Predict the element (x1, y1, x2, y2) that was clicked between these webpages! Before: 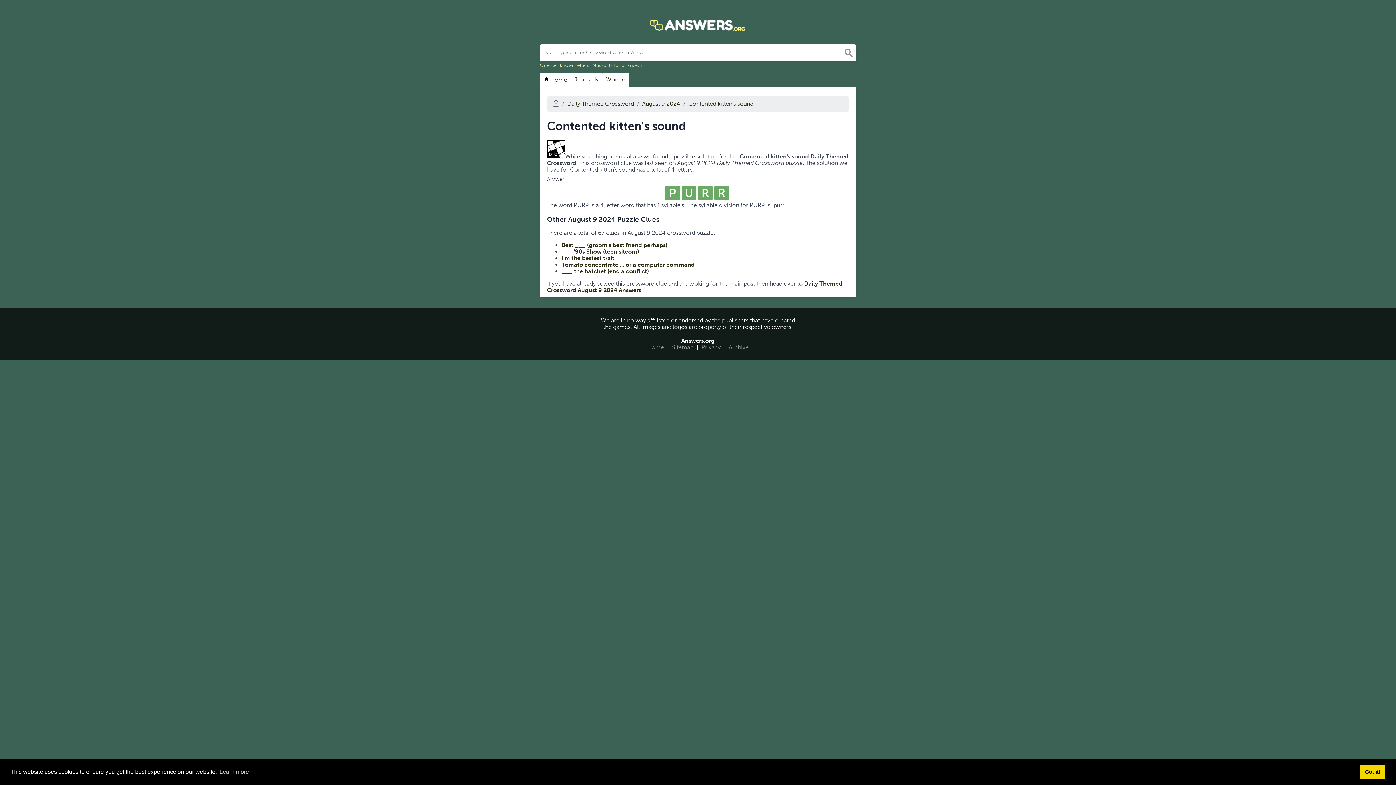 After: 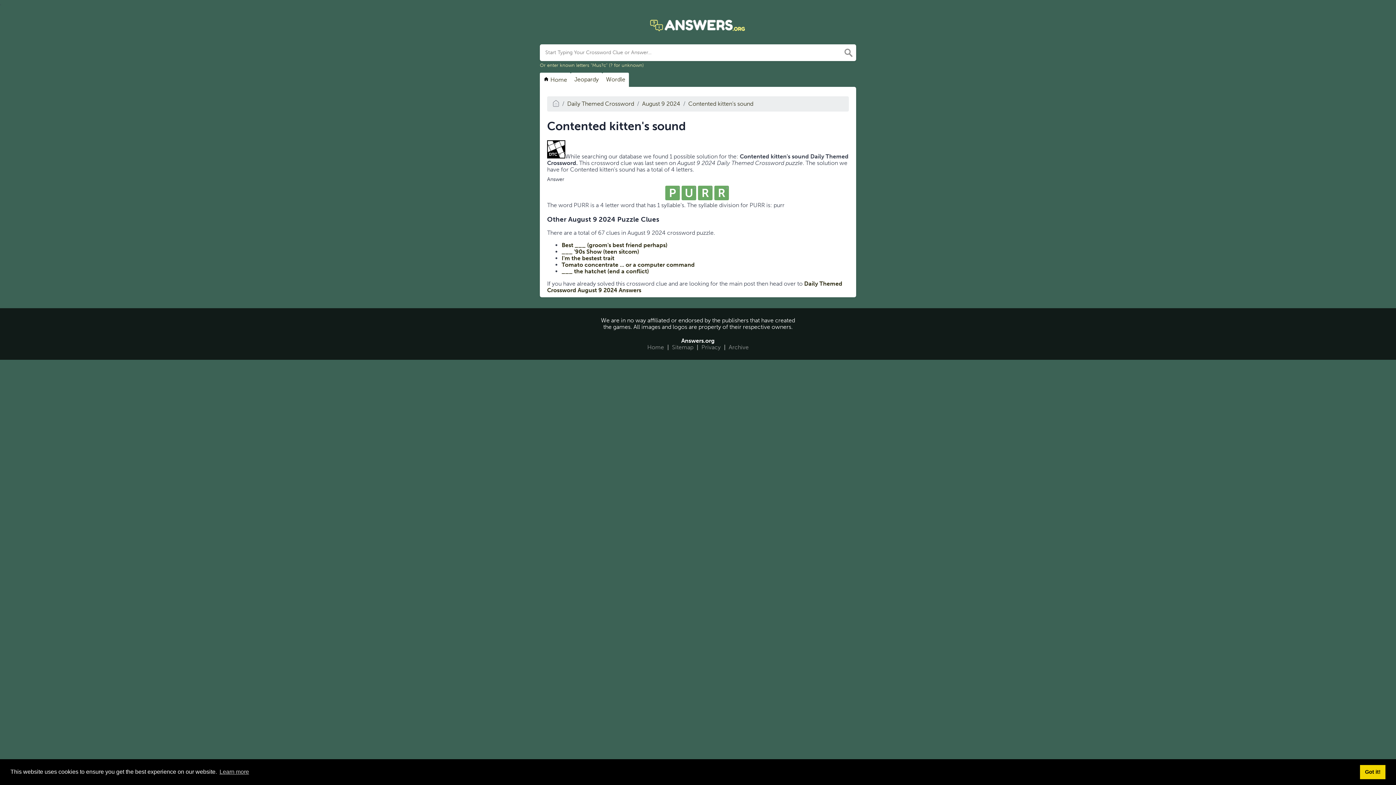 Action: label: Contented kitten's sound bbox: (688, 100, 753, 107)